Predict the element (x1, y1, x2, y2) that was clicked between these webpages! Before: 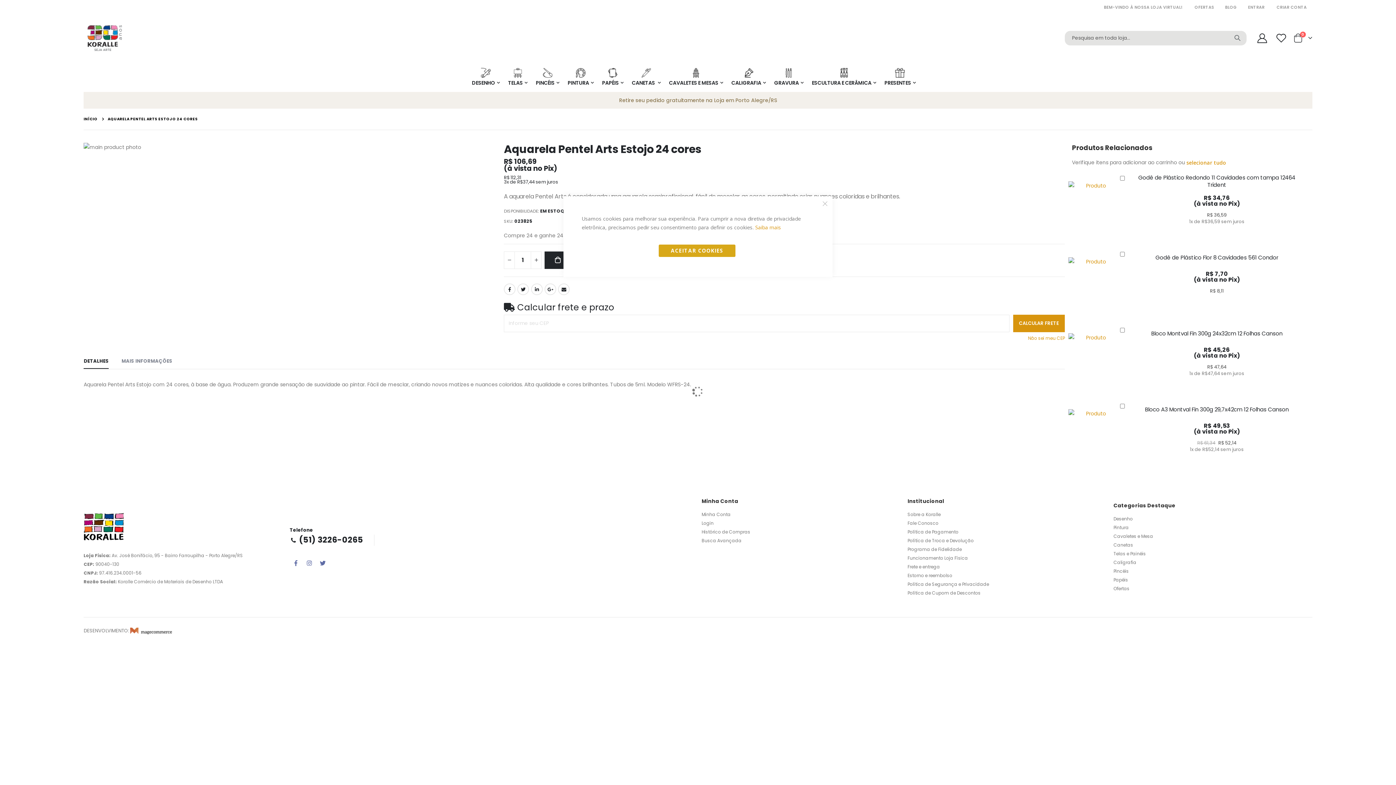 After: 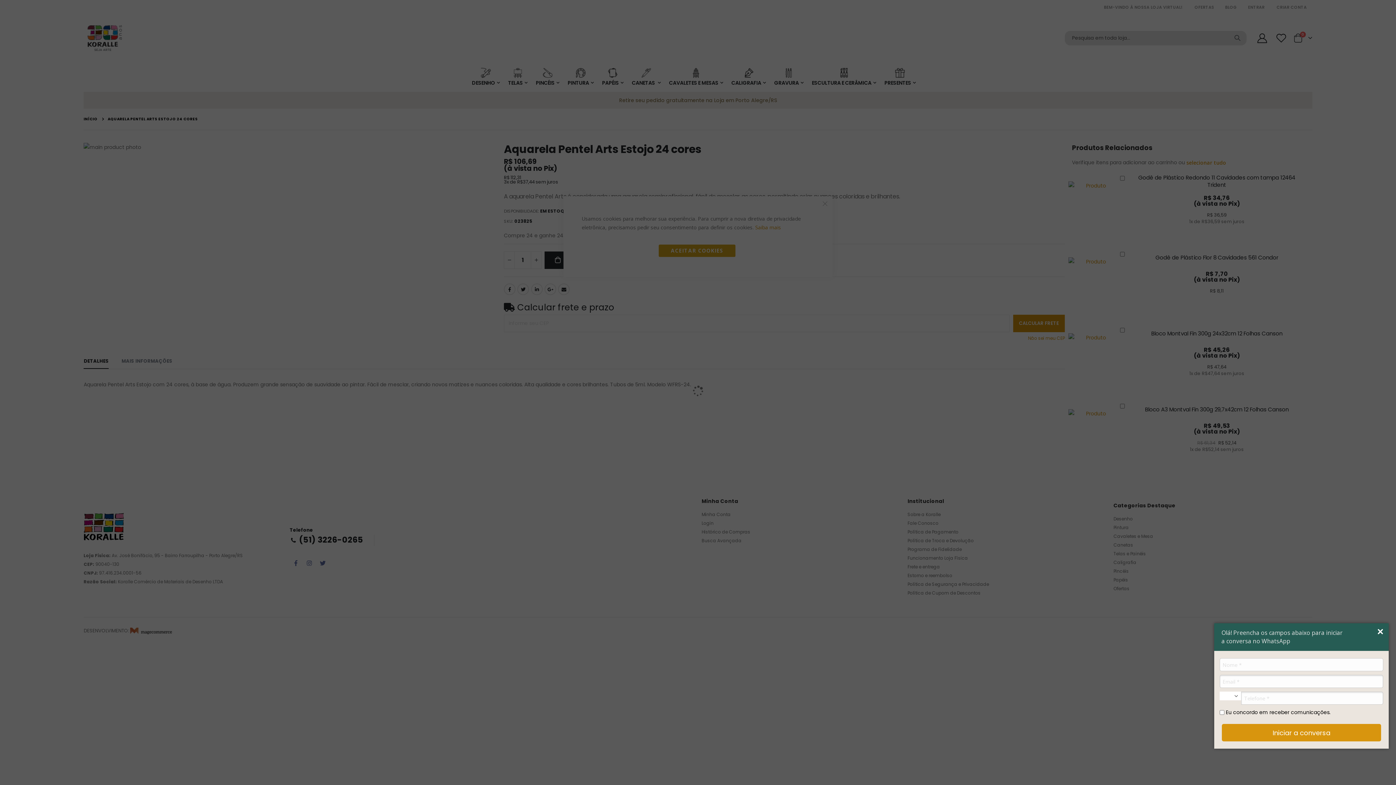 Action: bbox: (1368, 756, 1390, 778) label: Abrir WhatsApp